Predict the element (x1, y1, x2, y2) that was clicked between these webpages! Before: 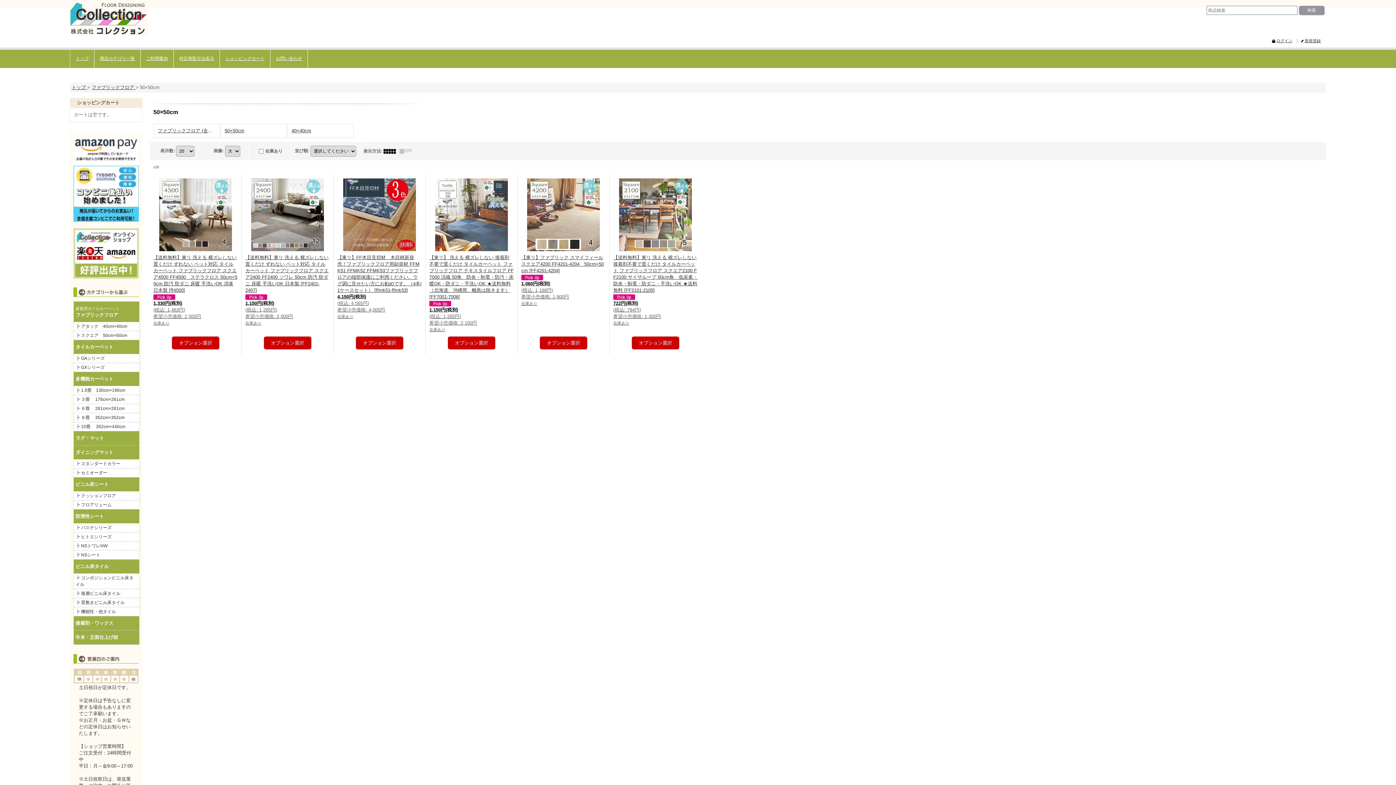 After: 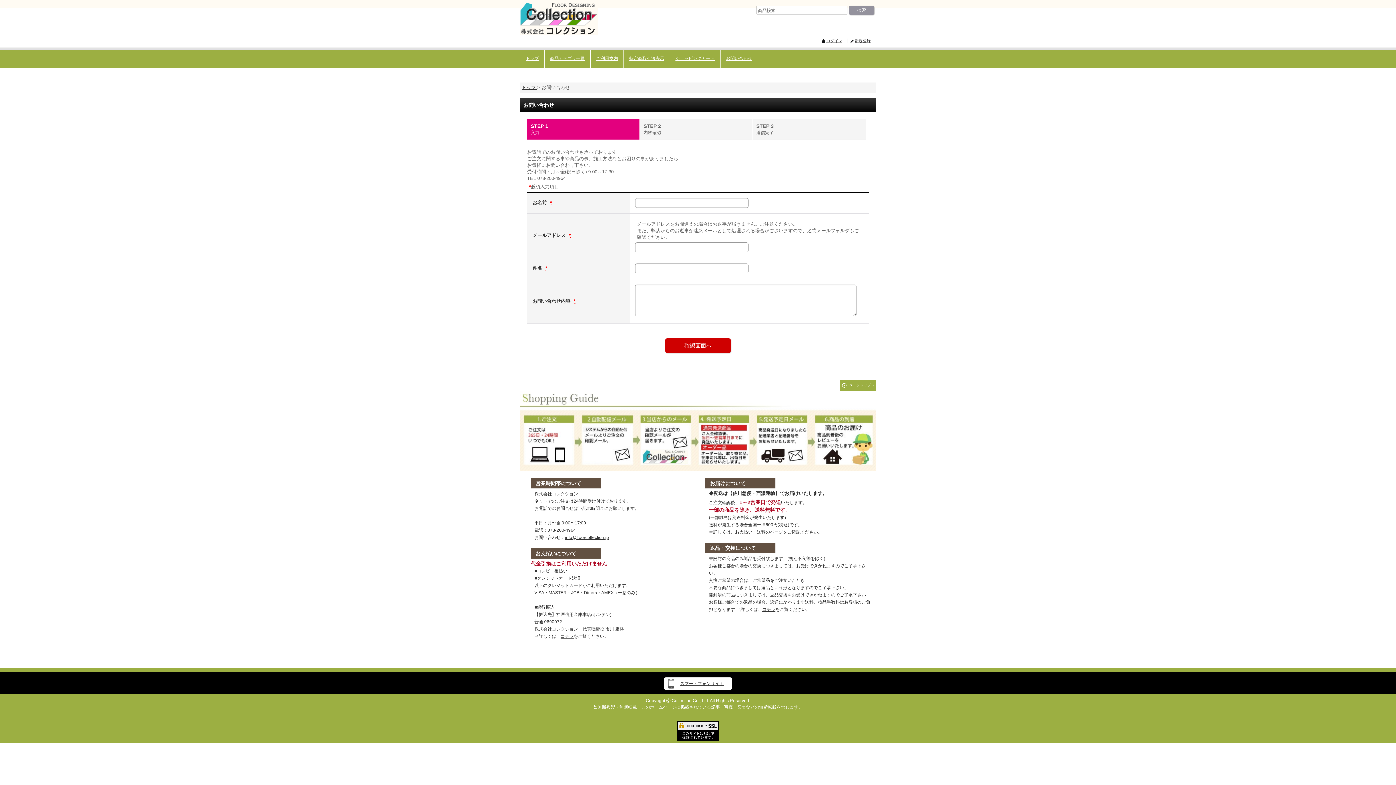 Action: bbox: (270, 49, 308, 68) label: お問い合わせ